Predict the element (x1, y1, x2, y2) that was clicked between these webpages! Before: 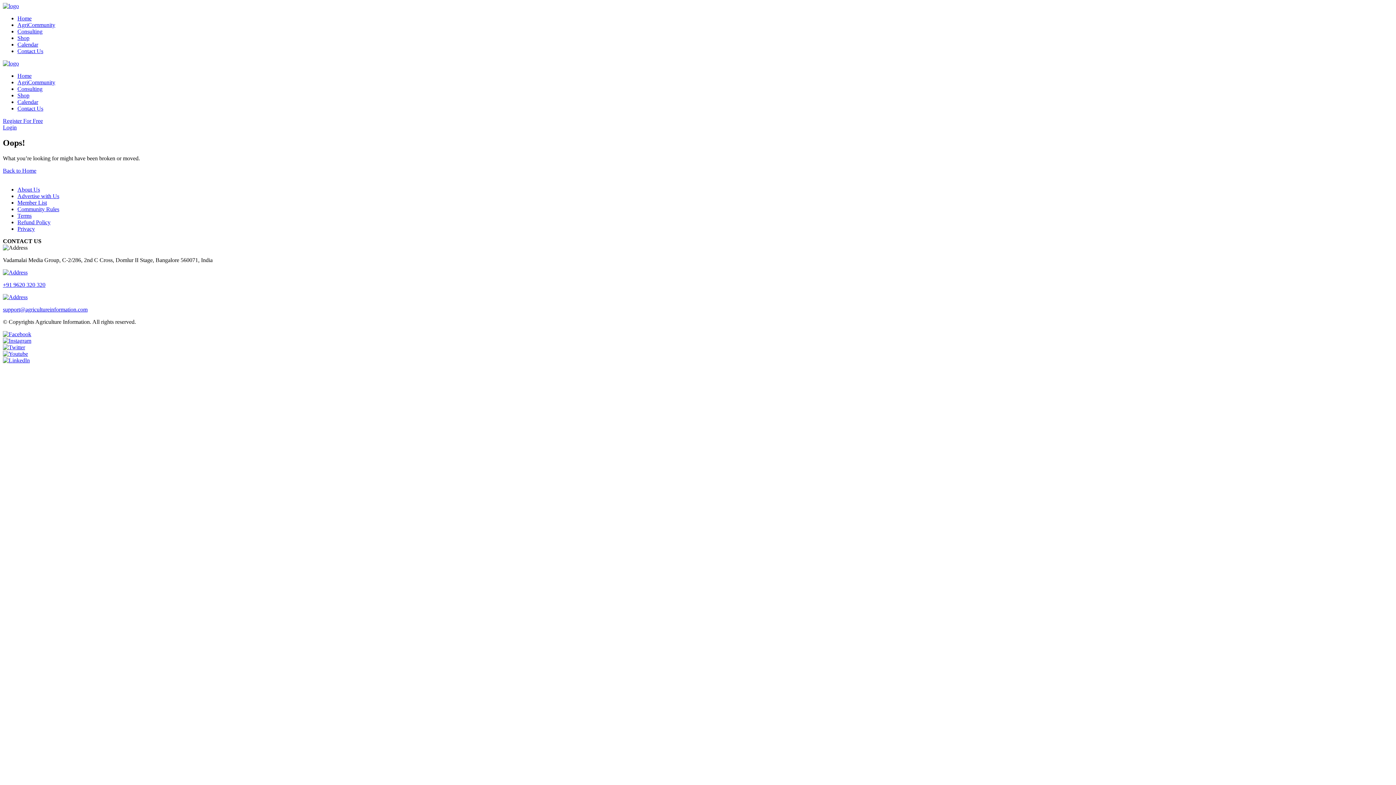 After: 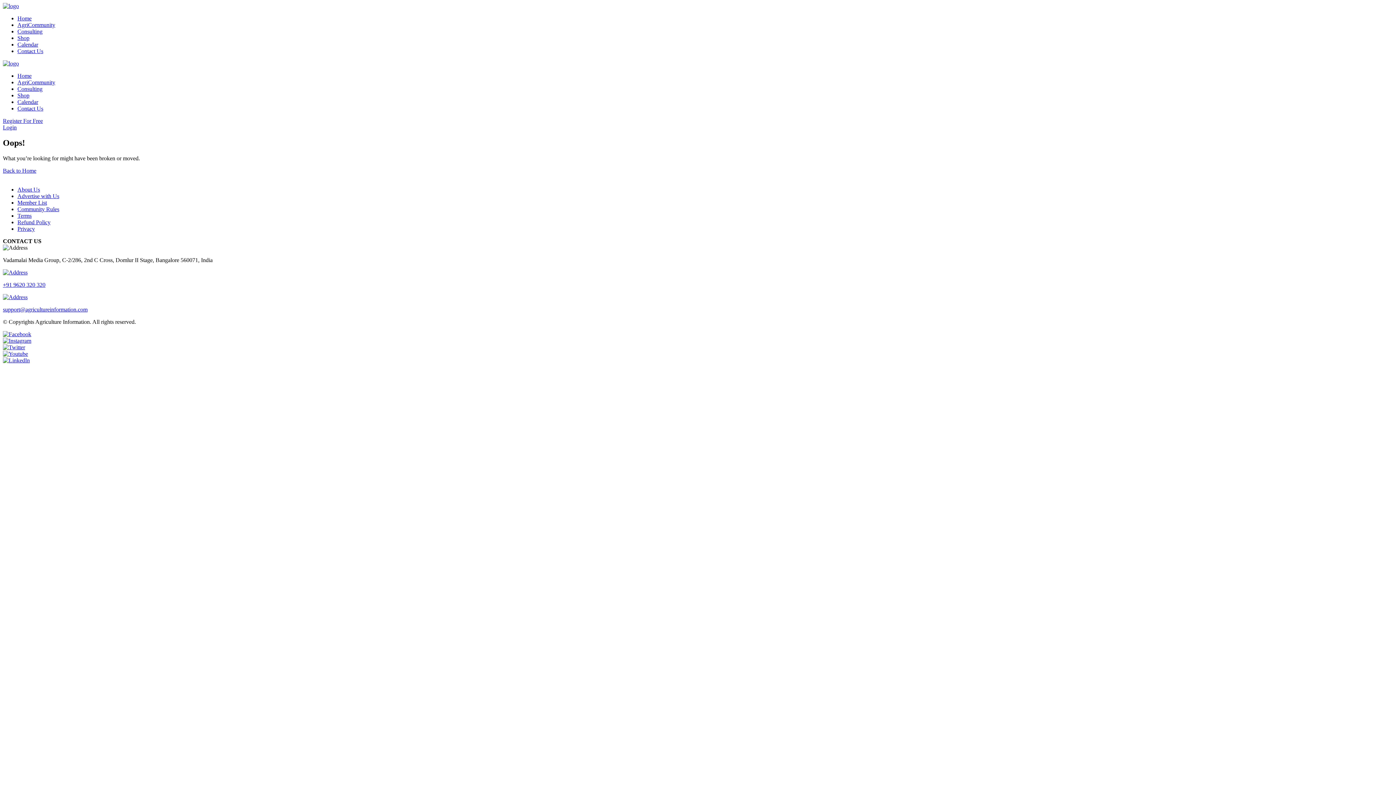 Action: bbox: (2, 350, 28, 357)